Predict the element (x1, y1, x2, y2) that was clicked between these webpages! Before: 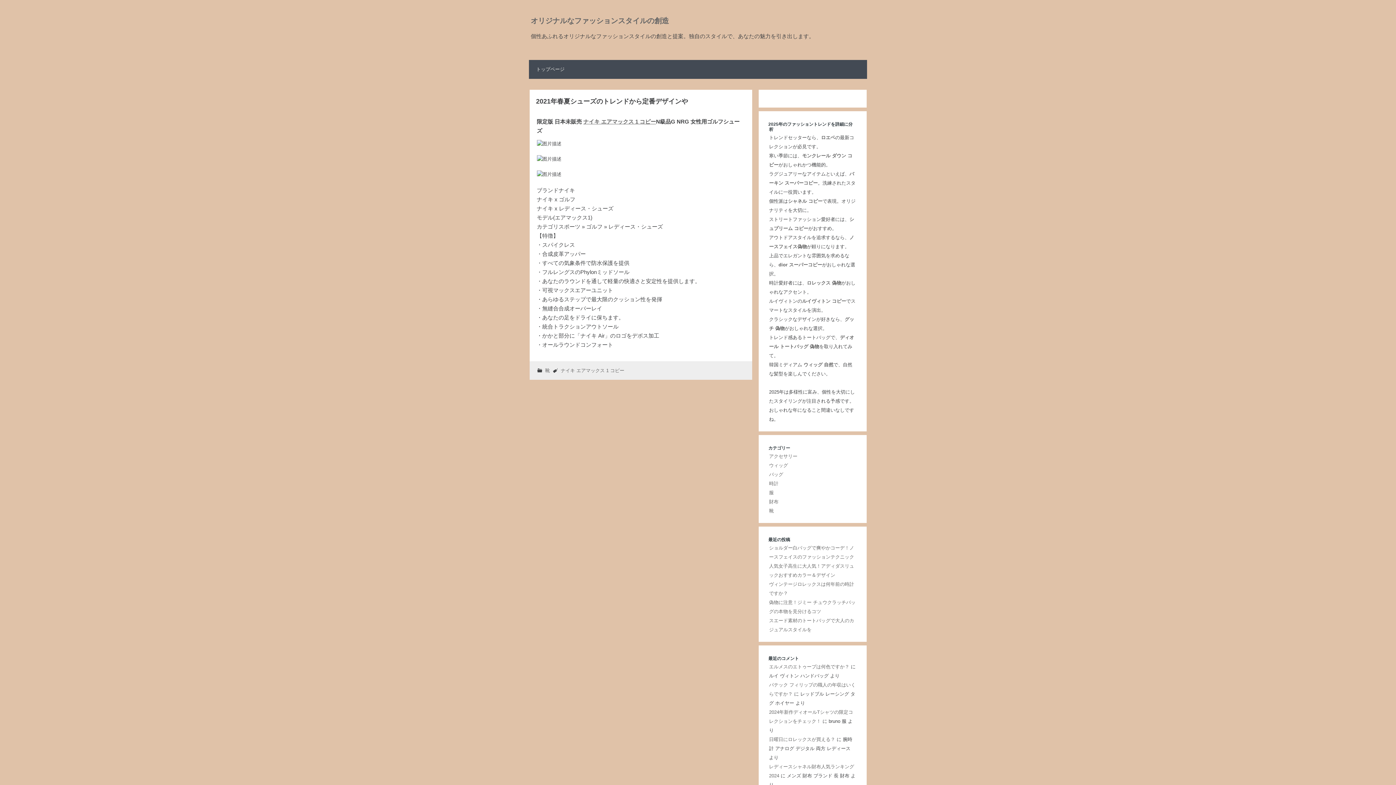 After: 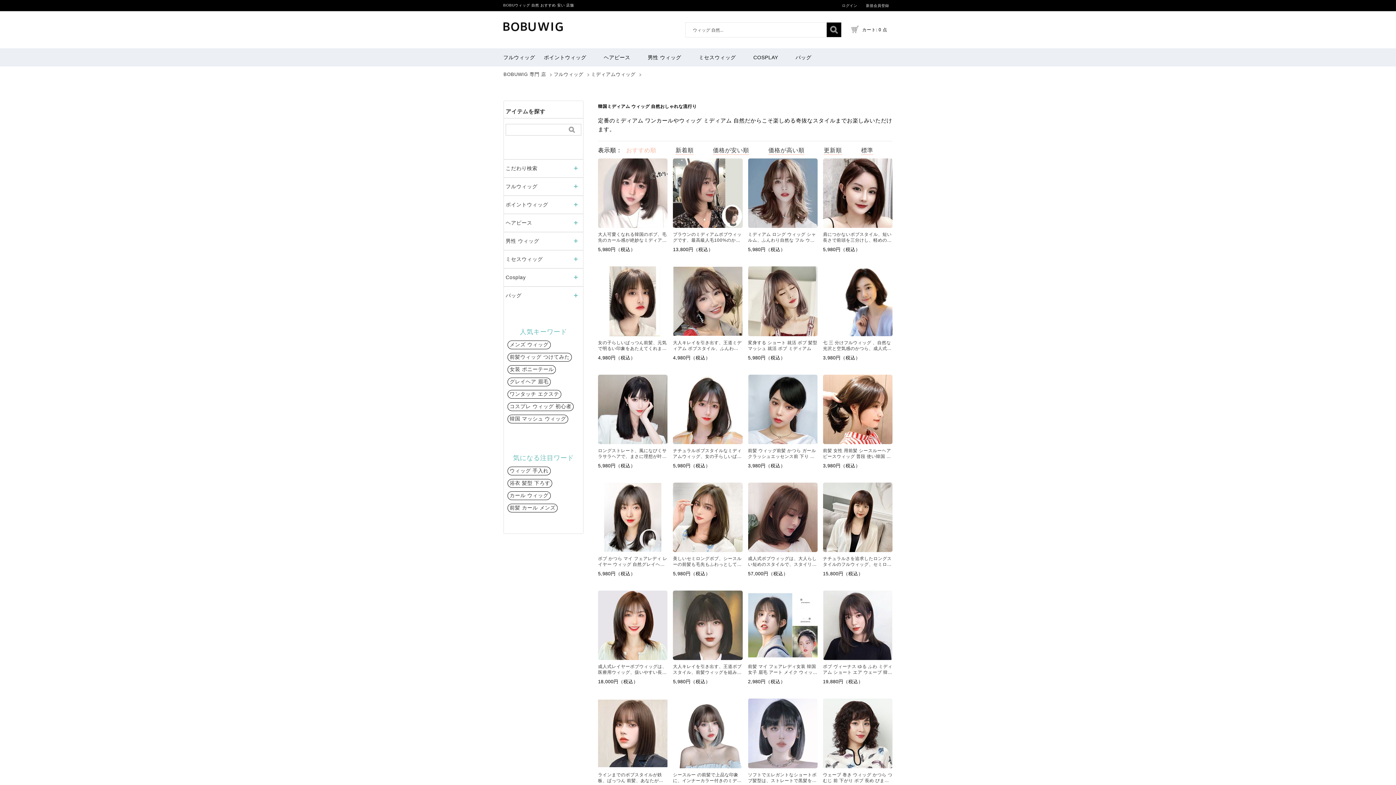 Action: bbox: (802, 362, 833, 367) label:  ウィッグ 自然